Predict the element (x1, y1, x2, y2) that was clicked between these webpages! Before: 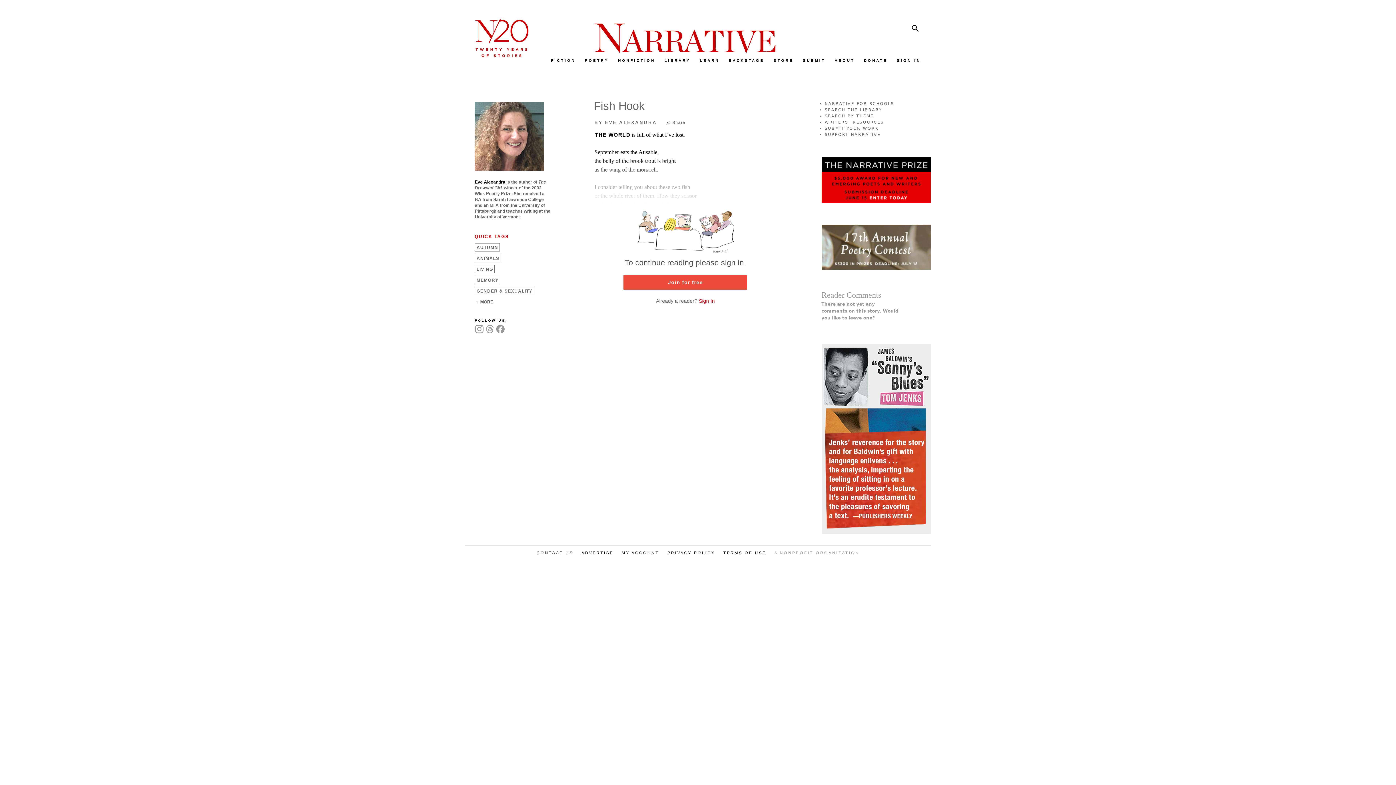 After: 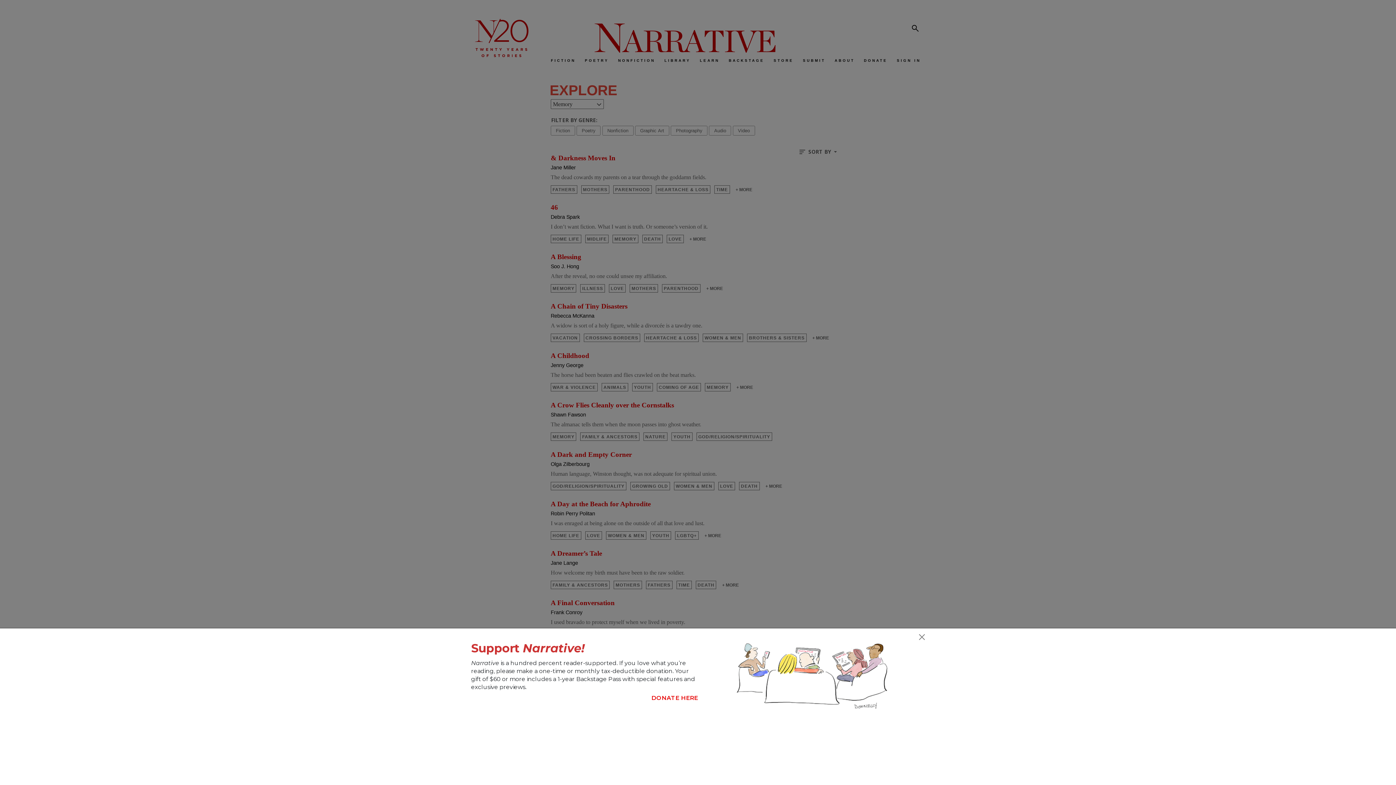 Action: bbox: (474, 276, 500, 284) label: MEMORY